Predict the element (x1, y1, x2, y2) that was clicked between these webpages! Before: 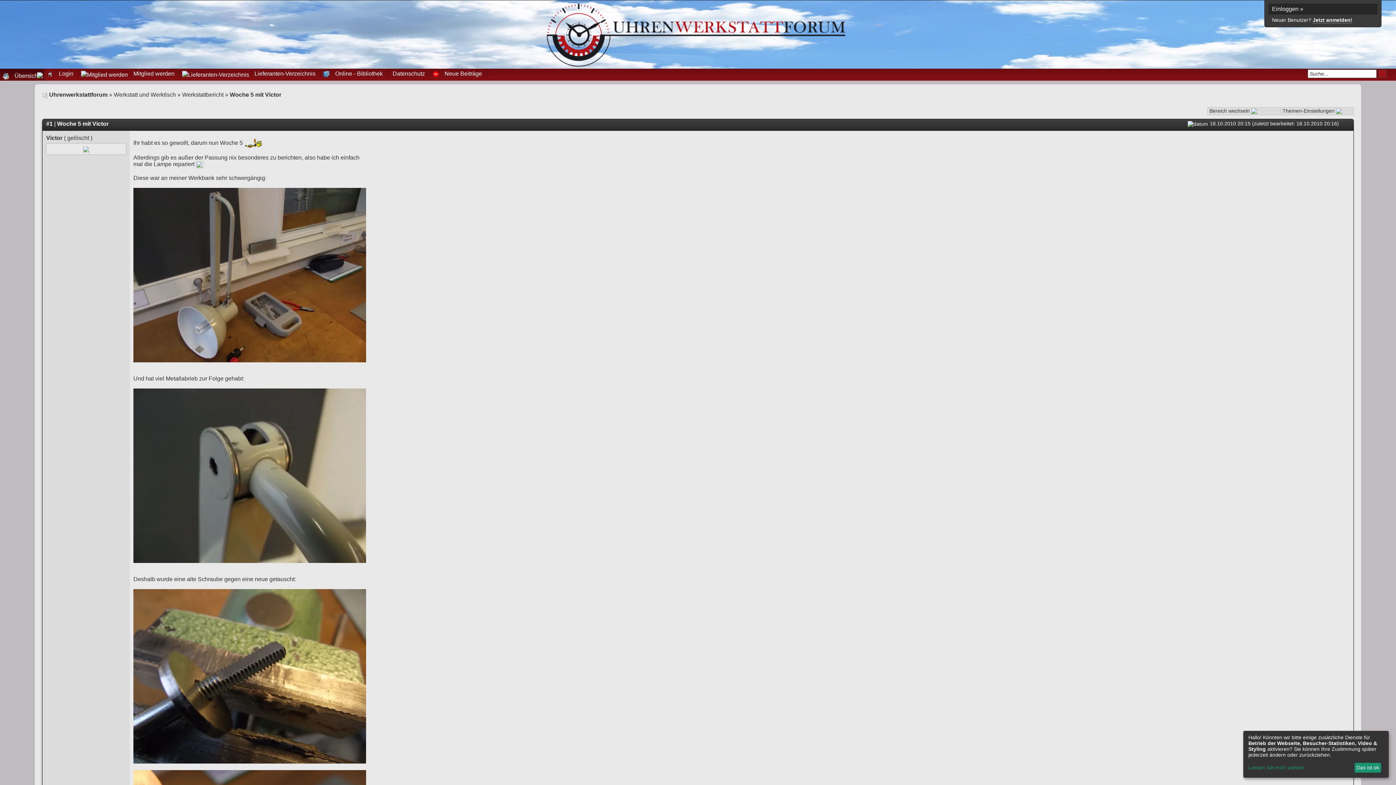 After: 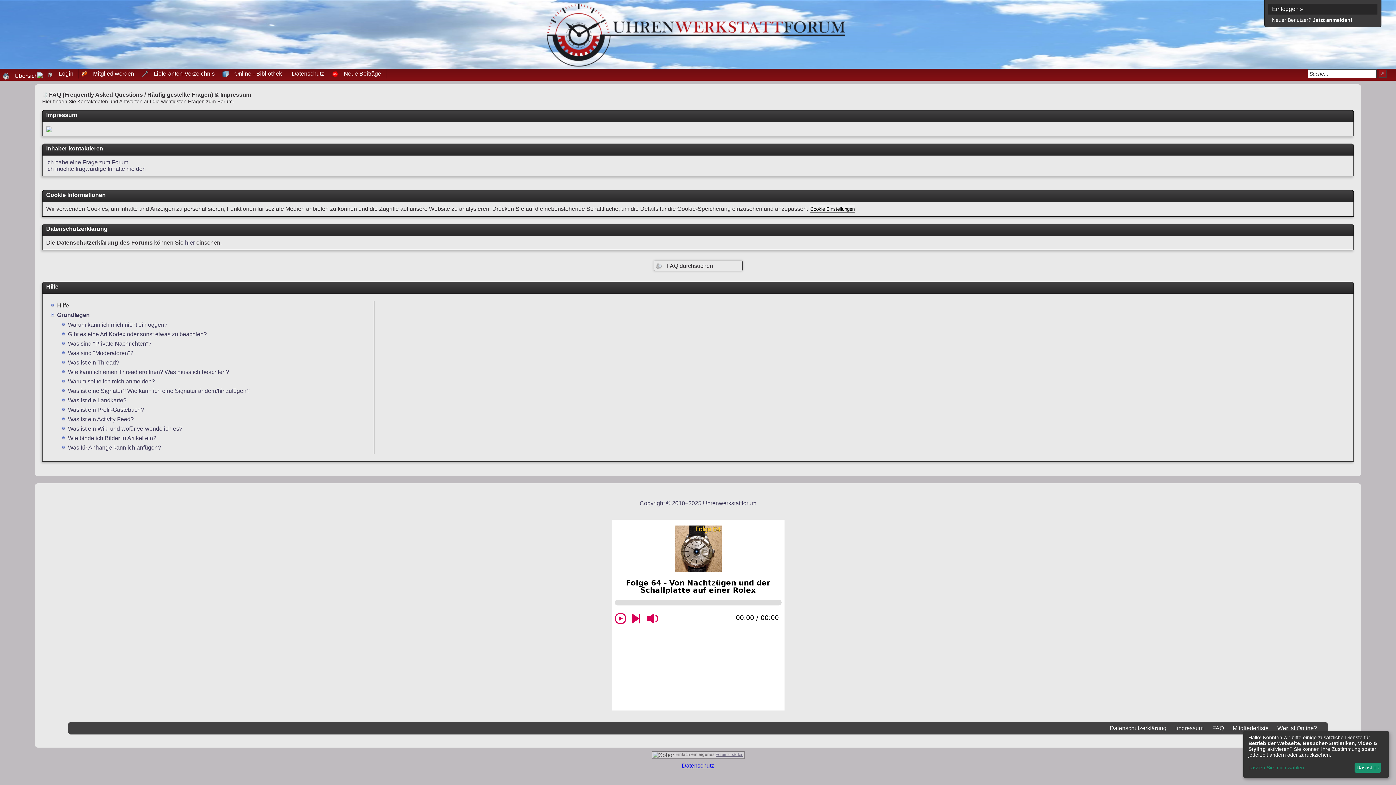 Action: bbox: (388, 68, 429, 78) label: Datenschutz